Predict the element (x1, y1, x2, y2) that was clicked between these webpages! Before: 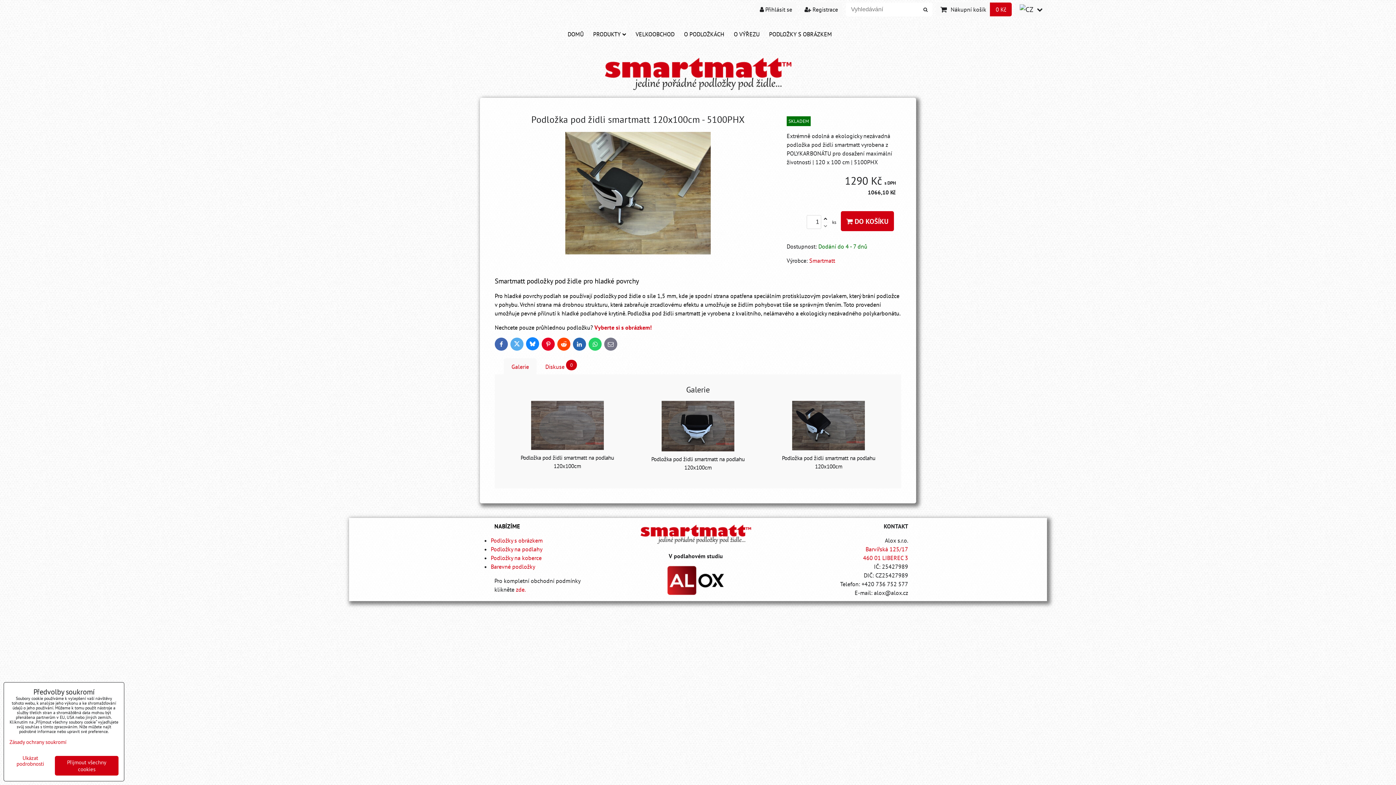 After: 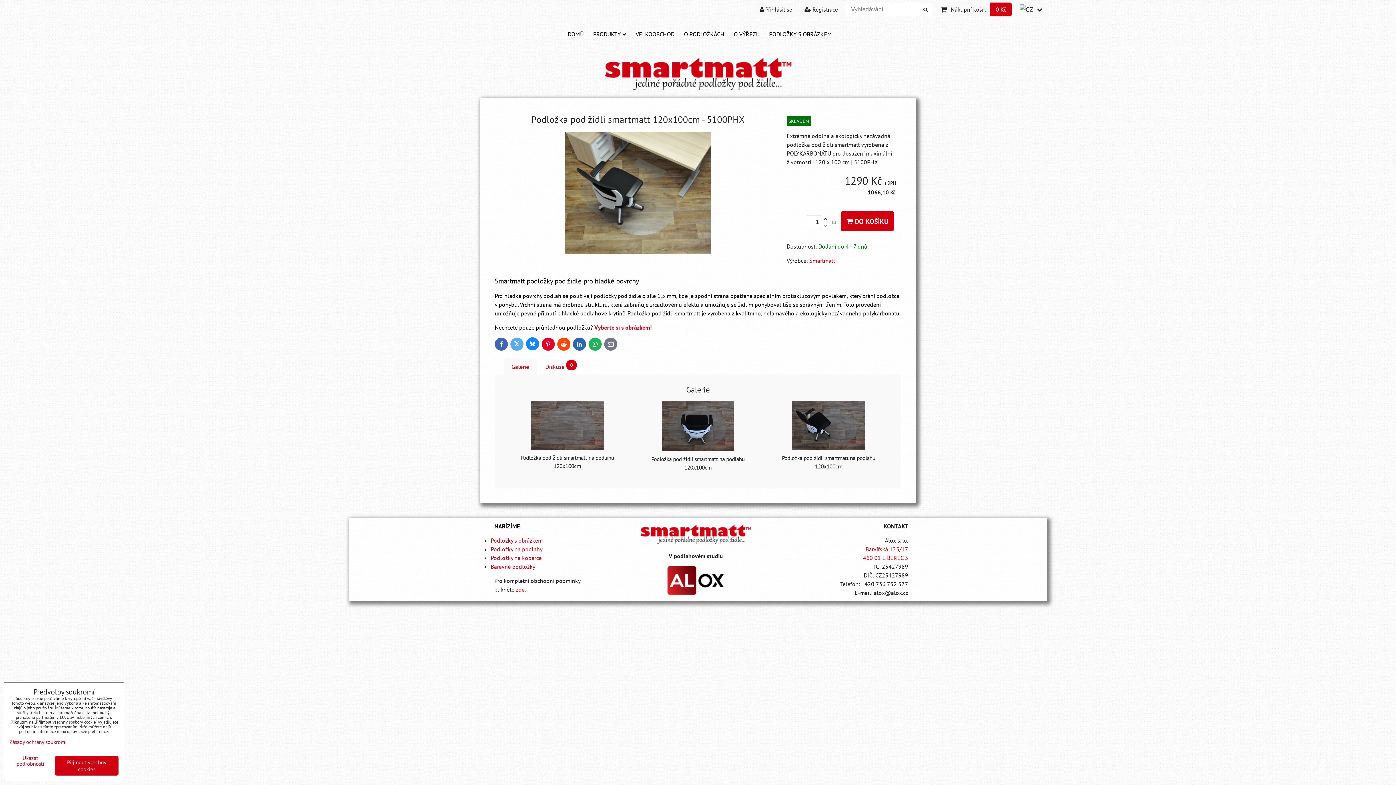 Action: bbox: (588, 337, 601, 350) label: WhatsApp